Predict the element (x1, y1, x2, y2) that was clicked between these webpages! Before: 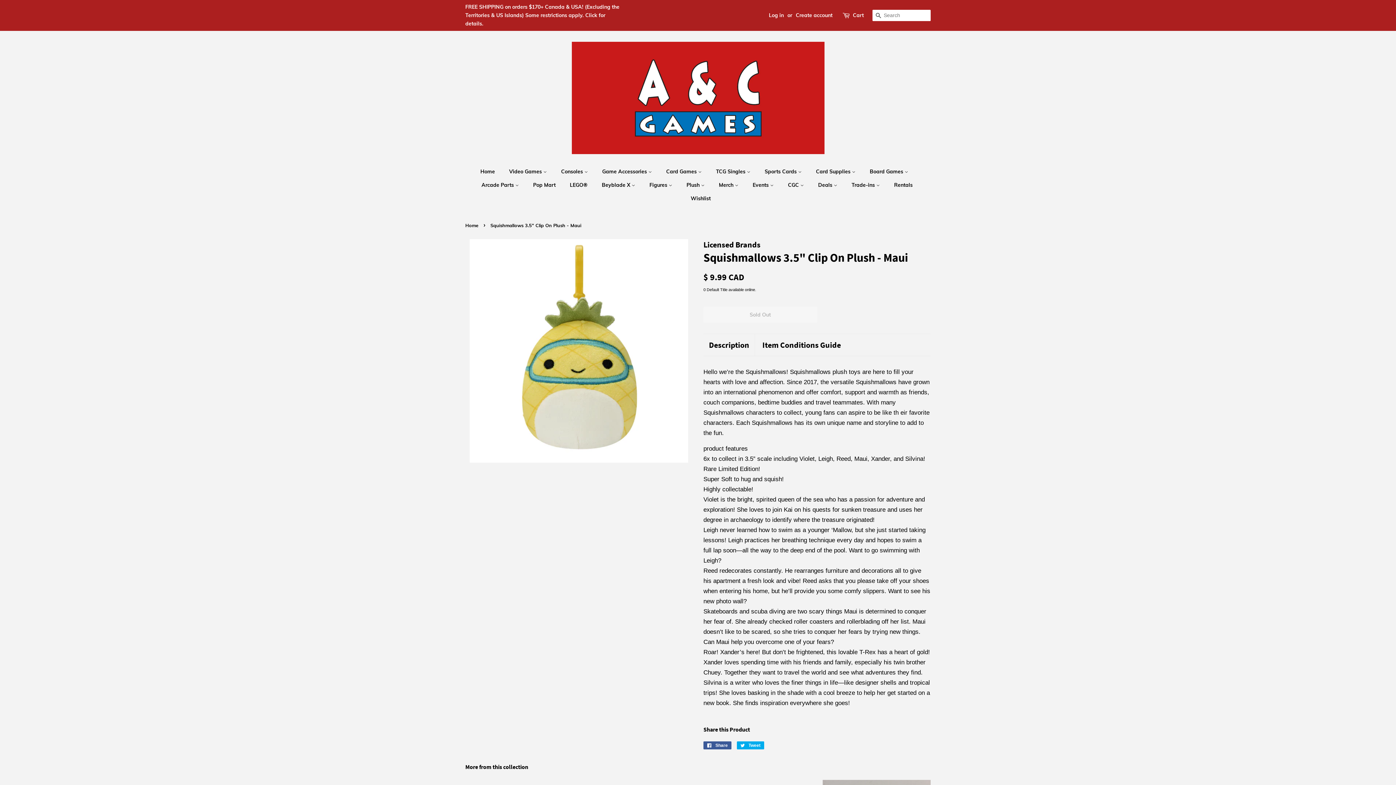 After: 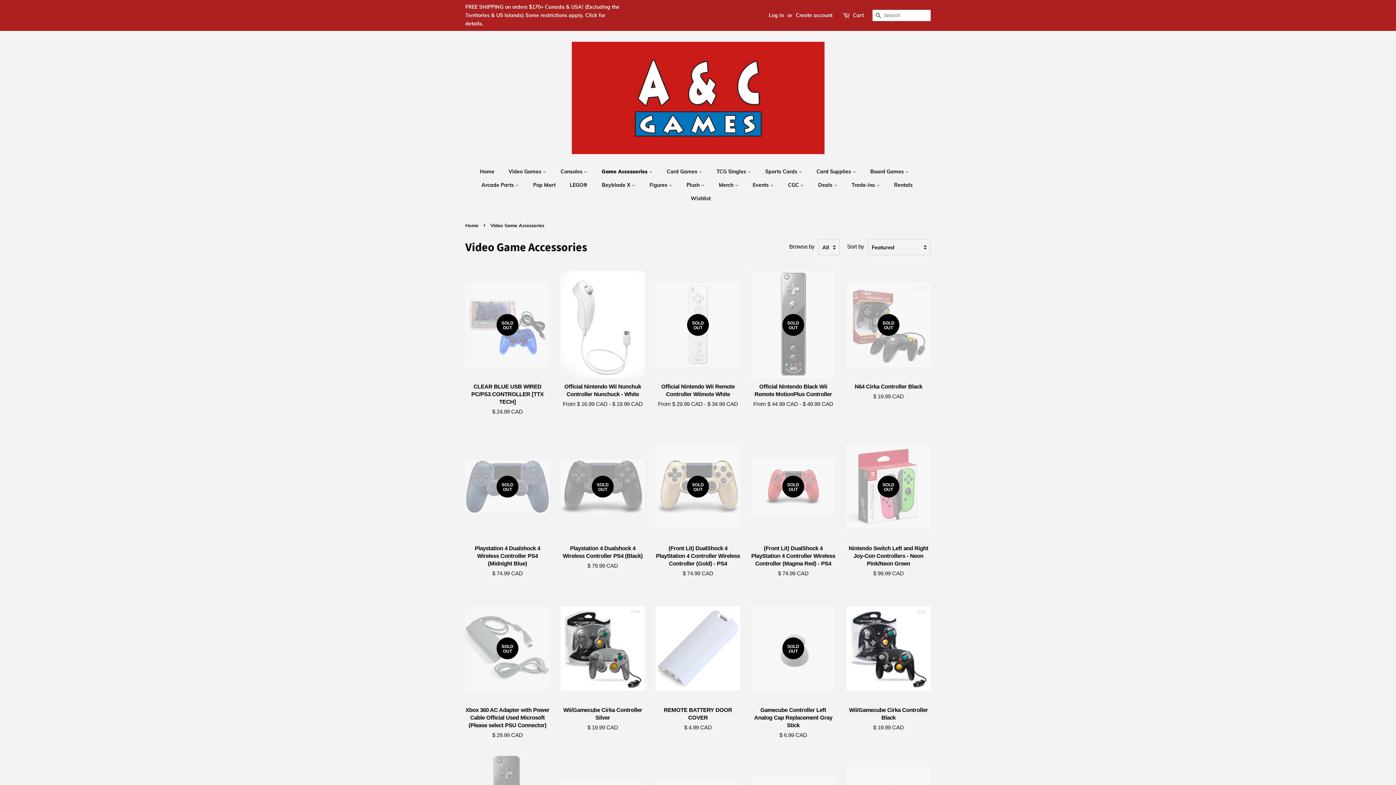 Action: label: Game Accessories  bbox: (596, 165, 659, 178)